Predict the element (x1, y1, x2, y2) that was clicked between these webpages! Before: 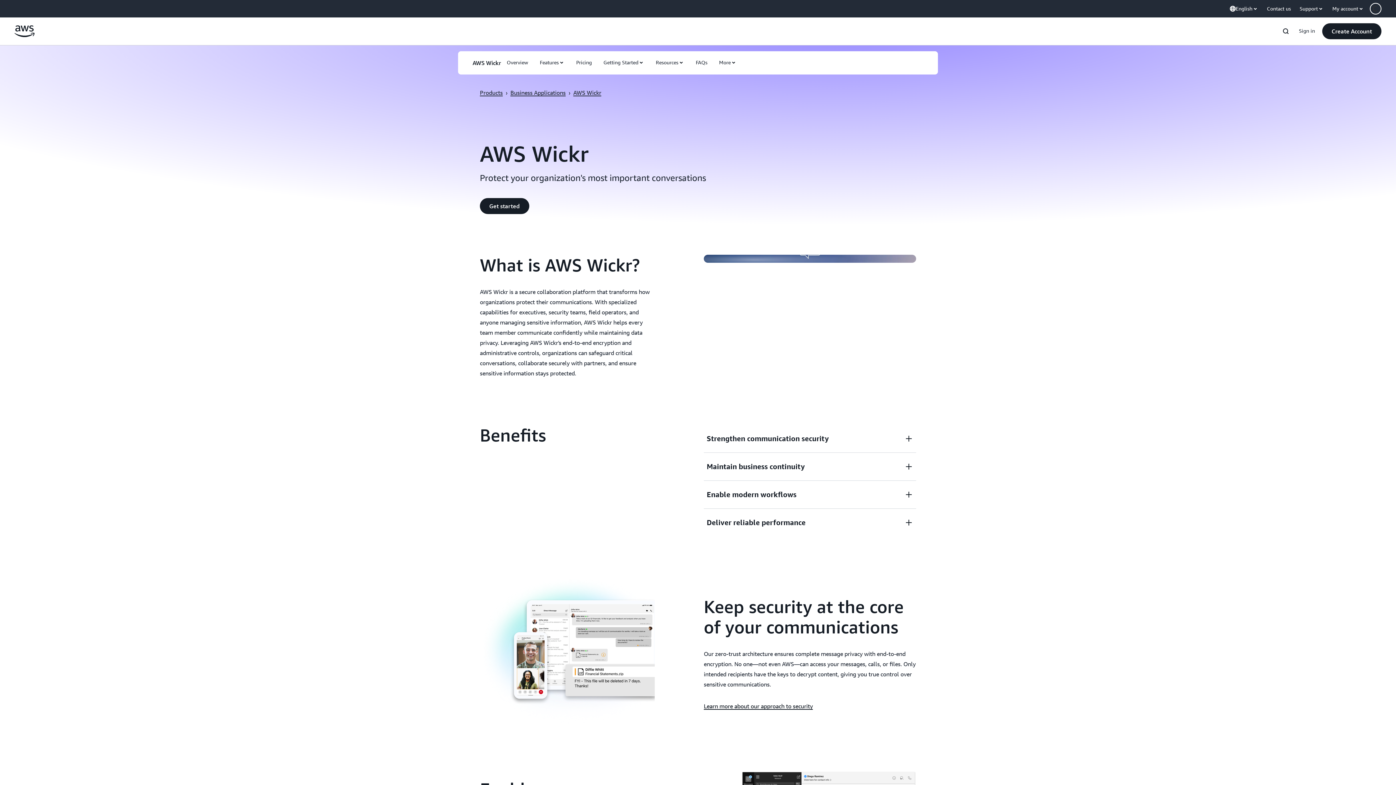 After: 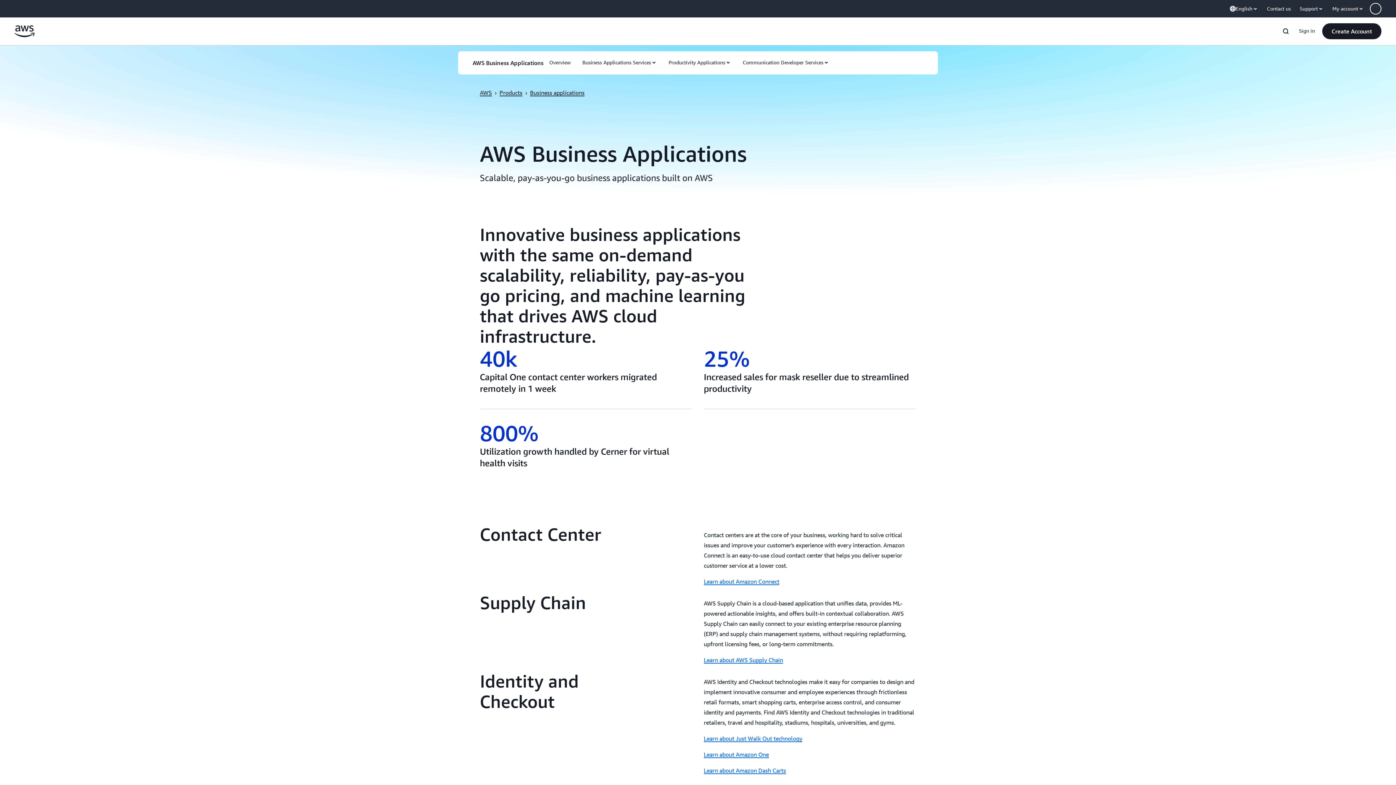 Action: label: Business Applications bbox: (512, 89, 567, 96)